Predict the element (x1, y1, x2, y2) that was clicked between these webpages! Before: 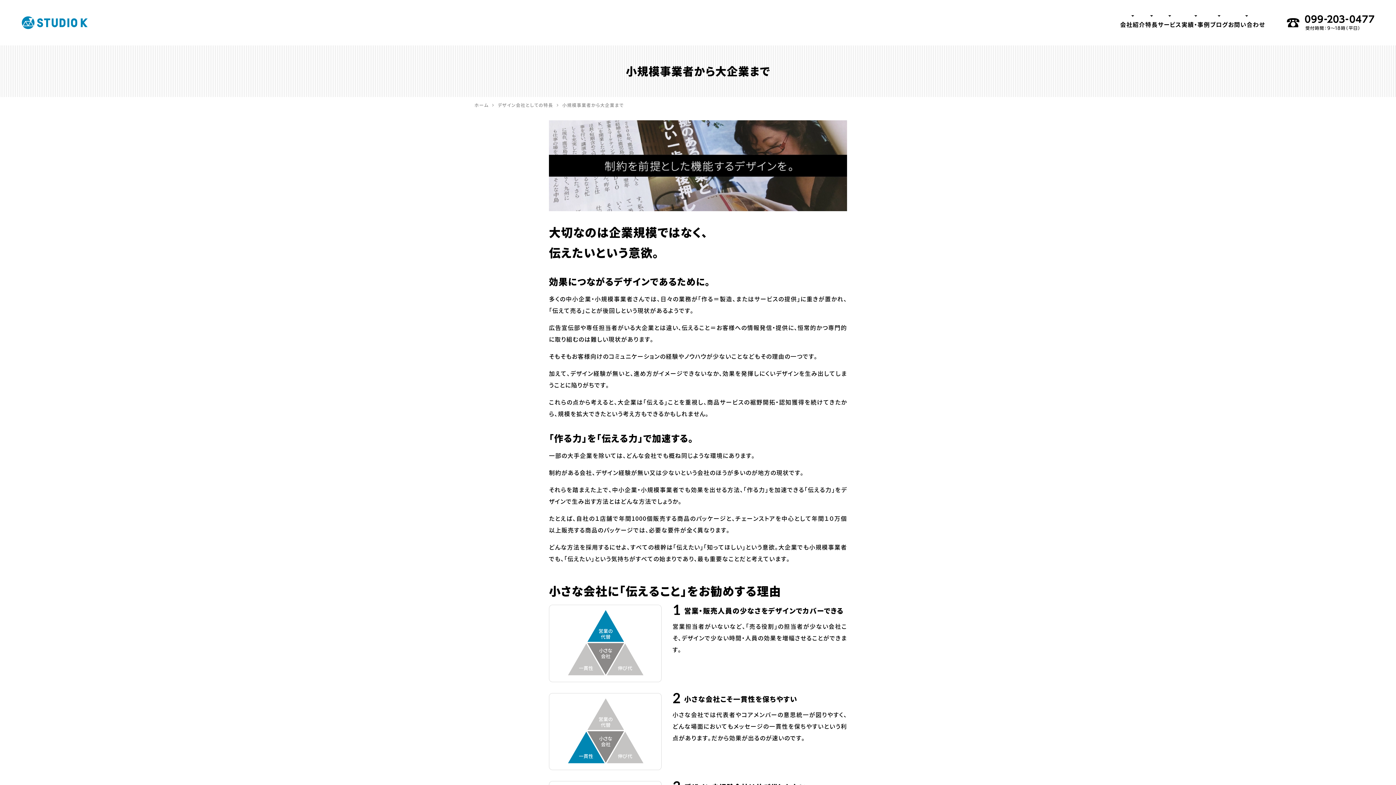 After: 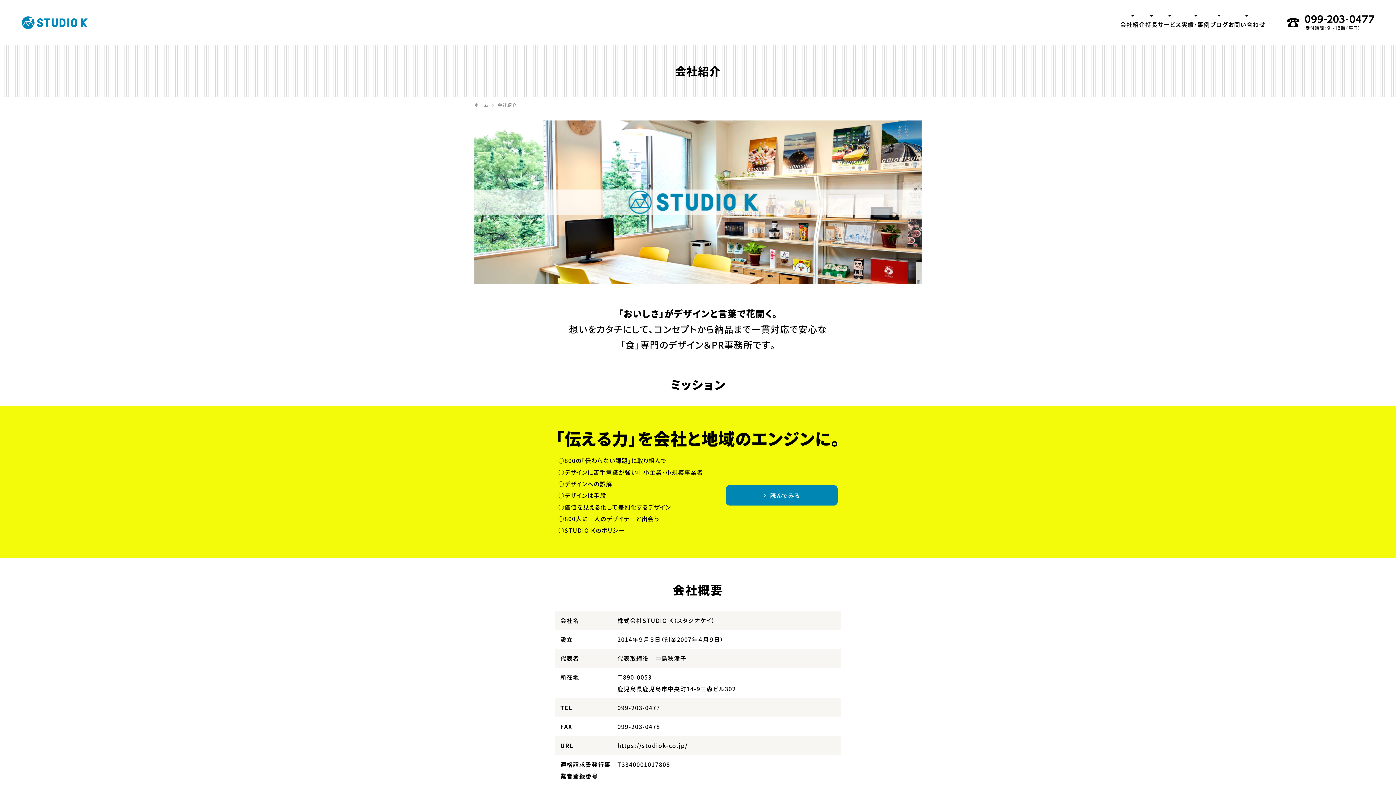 Action: label: 会社紹介 bbox: (1120, 15, 1145, 30)